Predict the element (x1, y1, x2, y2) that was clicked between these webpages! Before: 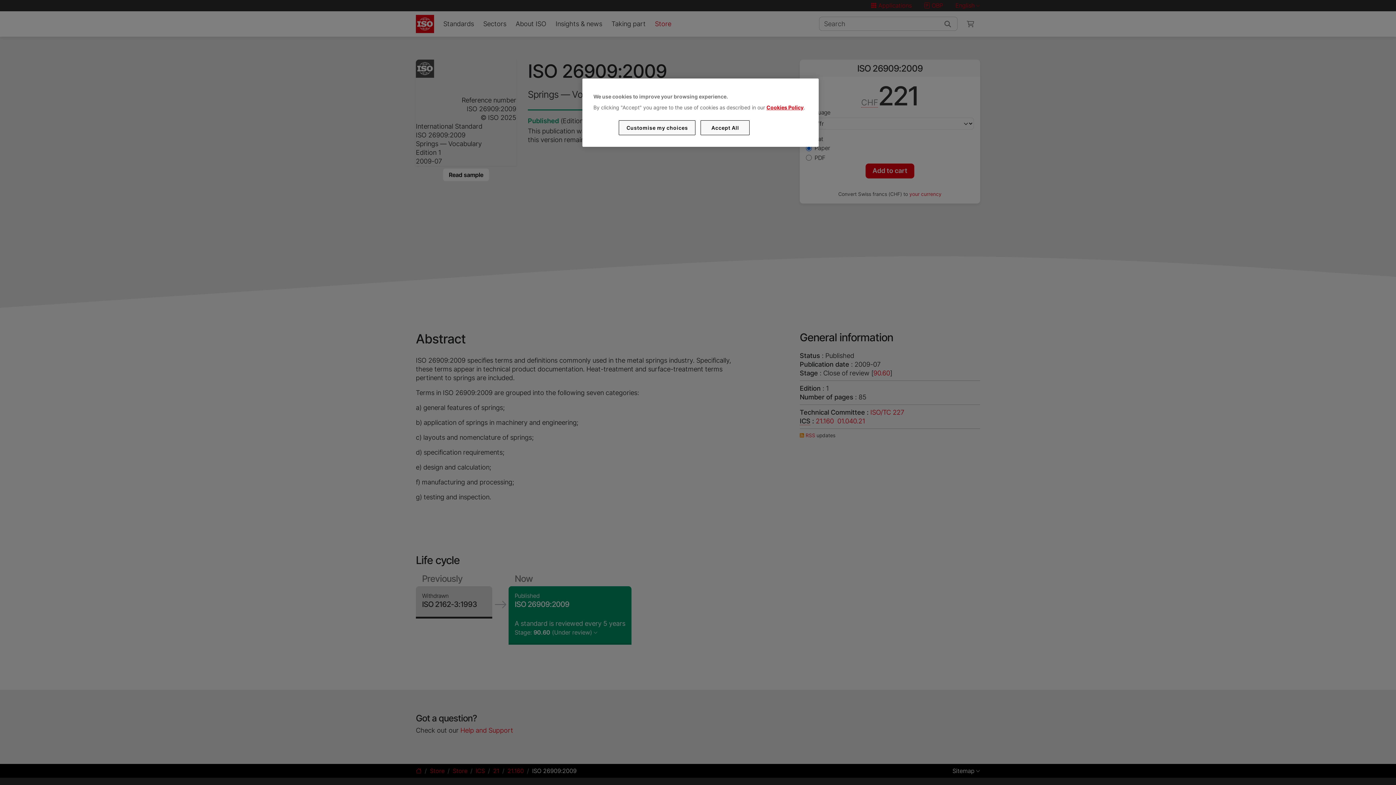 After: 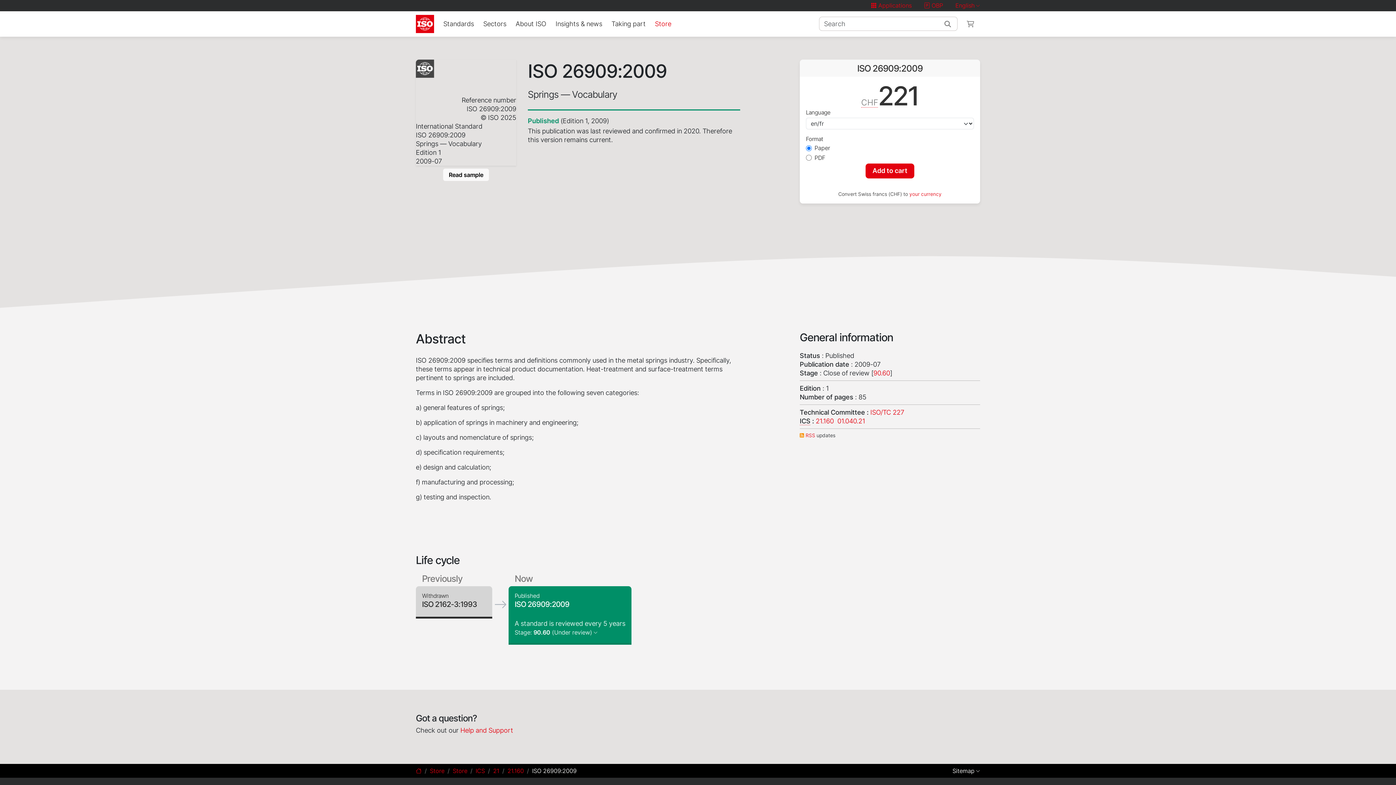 Action: bbox: (700, 120, 749, 135) label: Accept All